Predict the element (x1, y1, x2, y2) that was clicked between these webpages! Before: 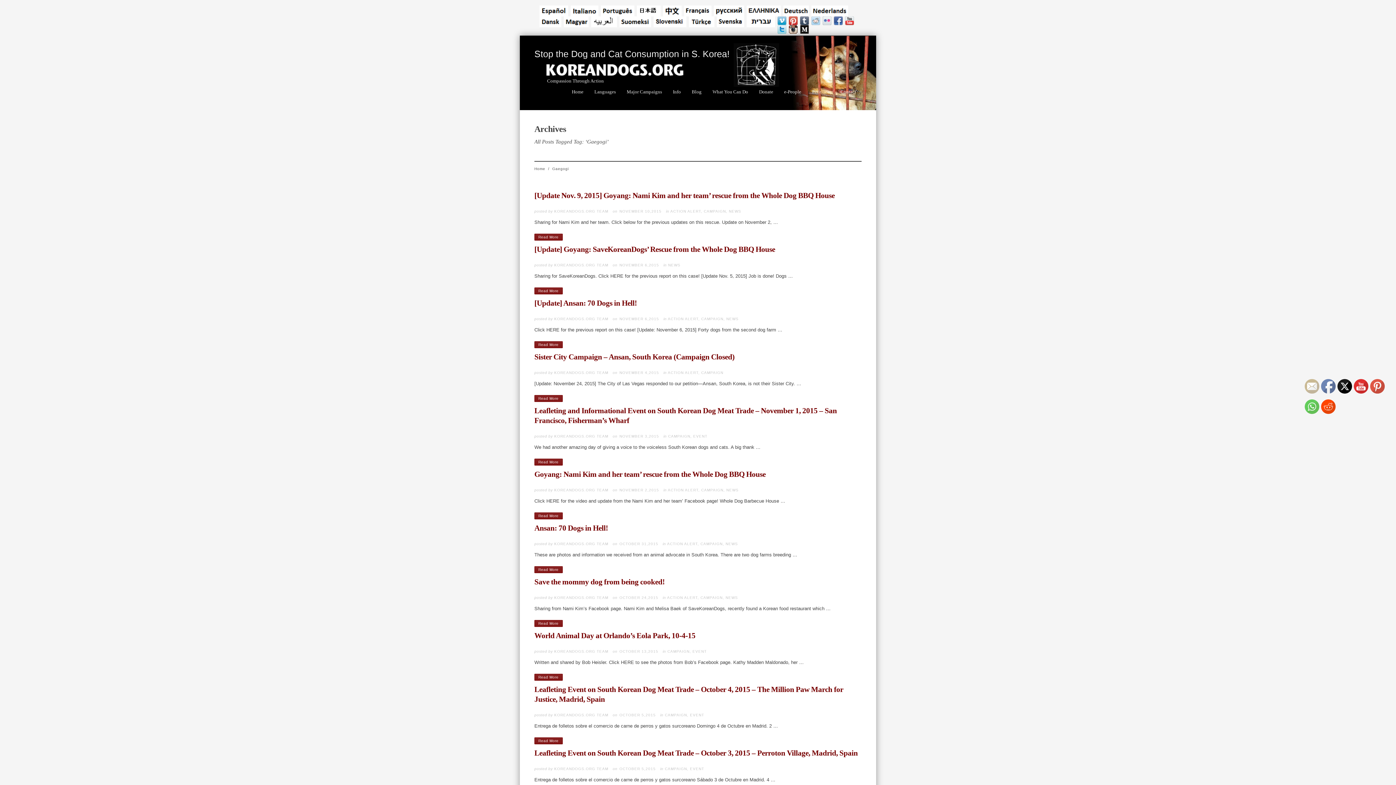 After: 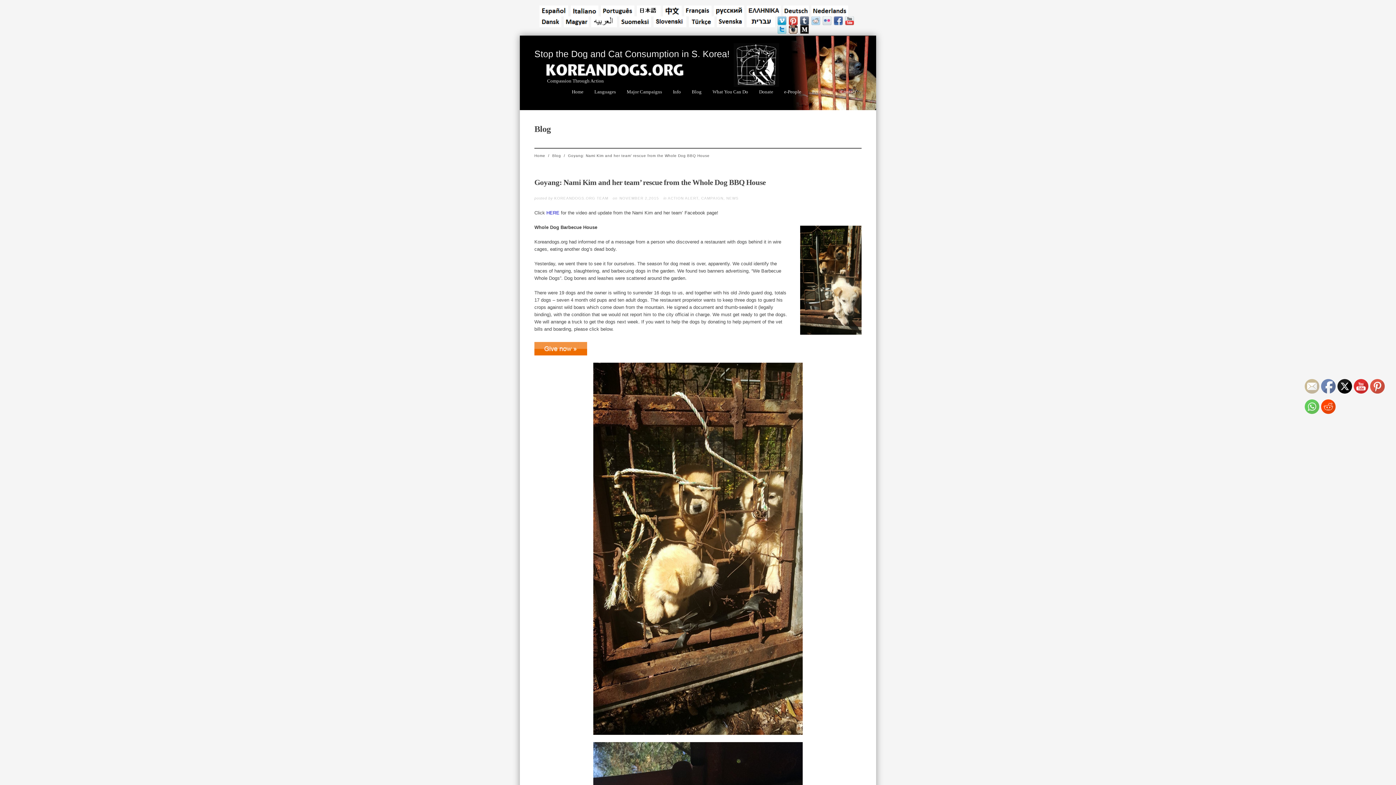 Action: bbox: (534, 512, 562, 519) label: Read More